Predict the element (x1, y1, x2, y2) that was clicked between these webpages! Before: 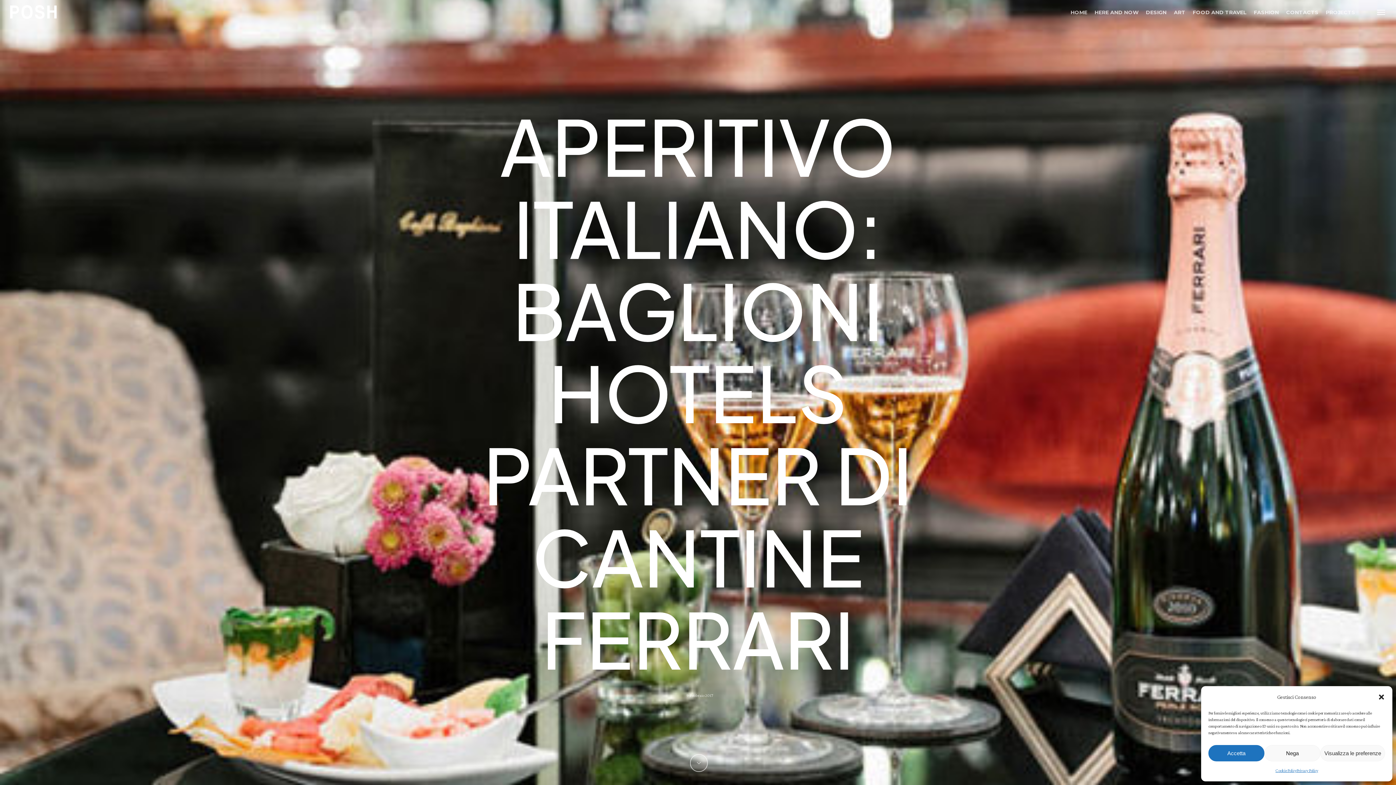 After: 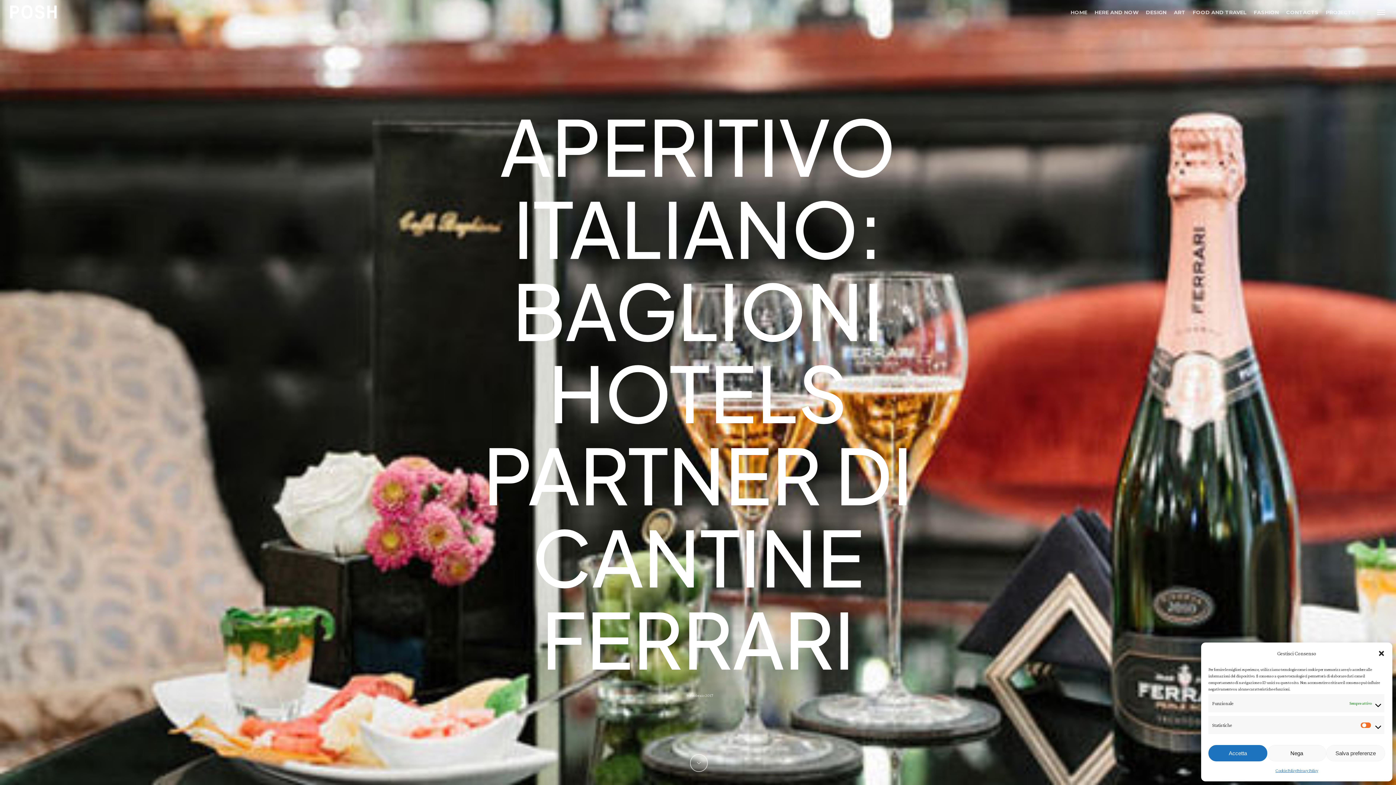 Action: bbox: (1320, 745, 1385, 761) label: Visualizza le preferenze